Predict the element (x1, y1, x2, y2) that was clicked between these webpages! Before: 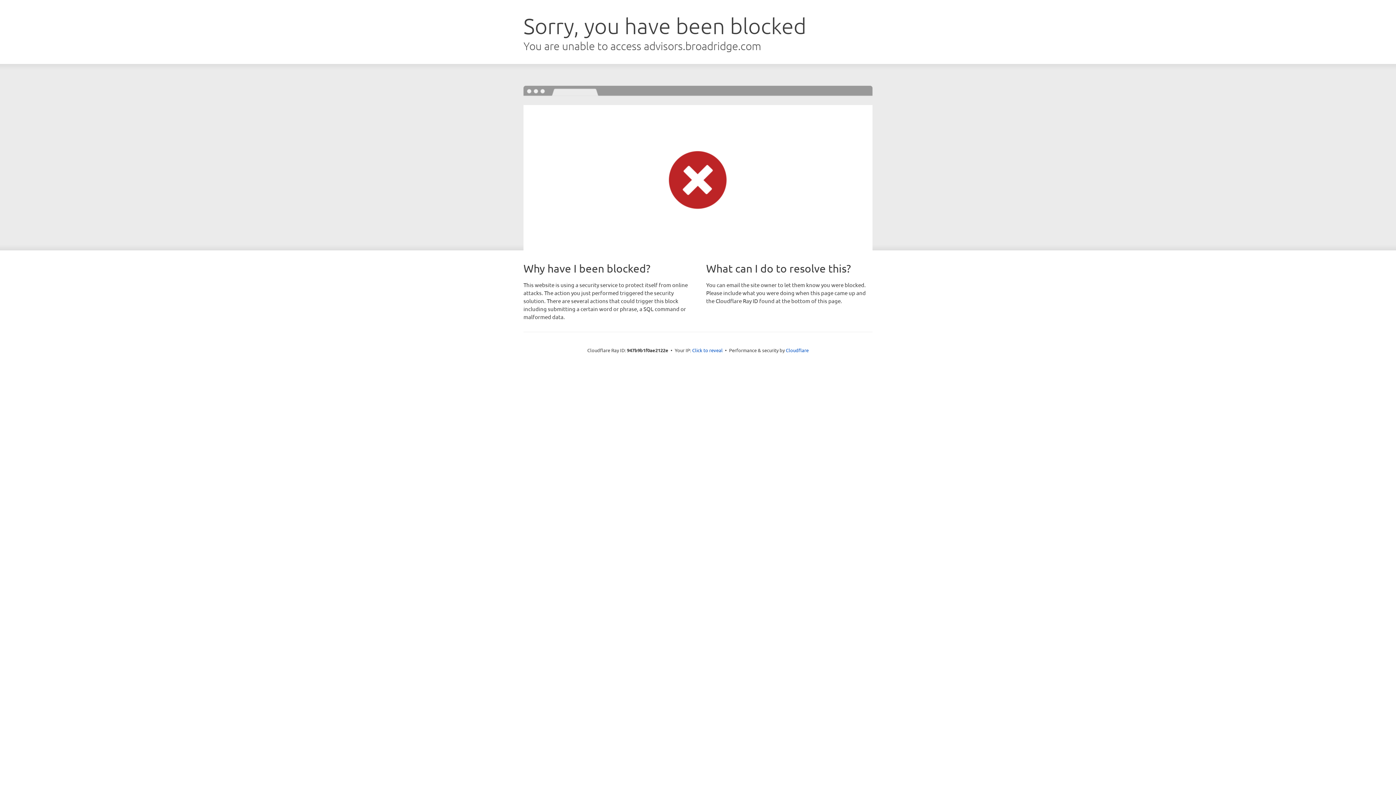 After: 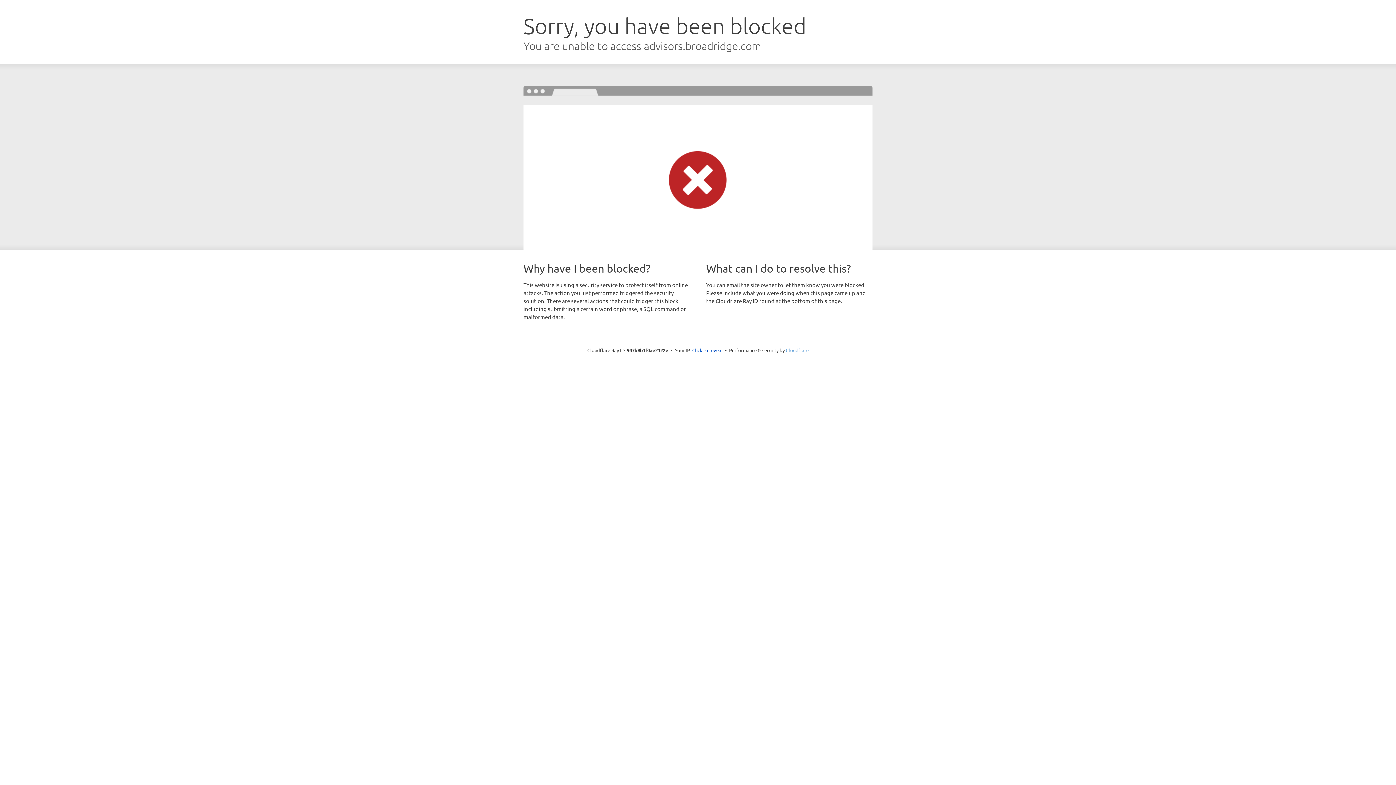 Action: label: Cloudflare bbox: (786, 347, 808, 353)